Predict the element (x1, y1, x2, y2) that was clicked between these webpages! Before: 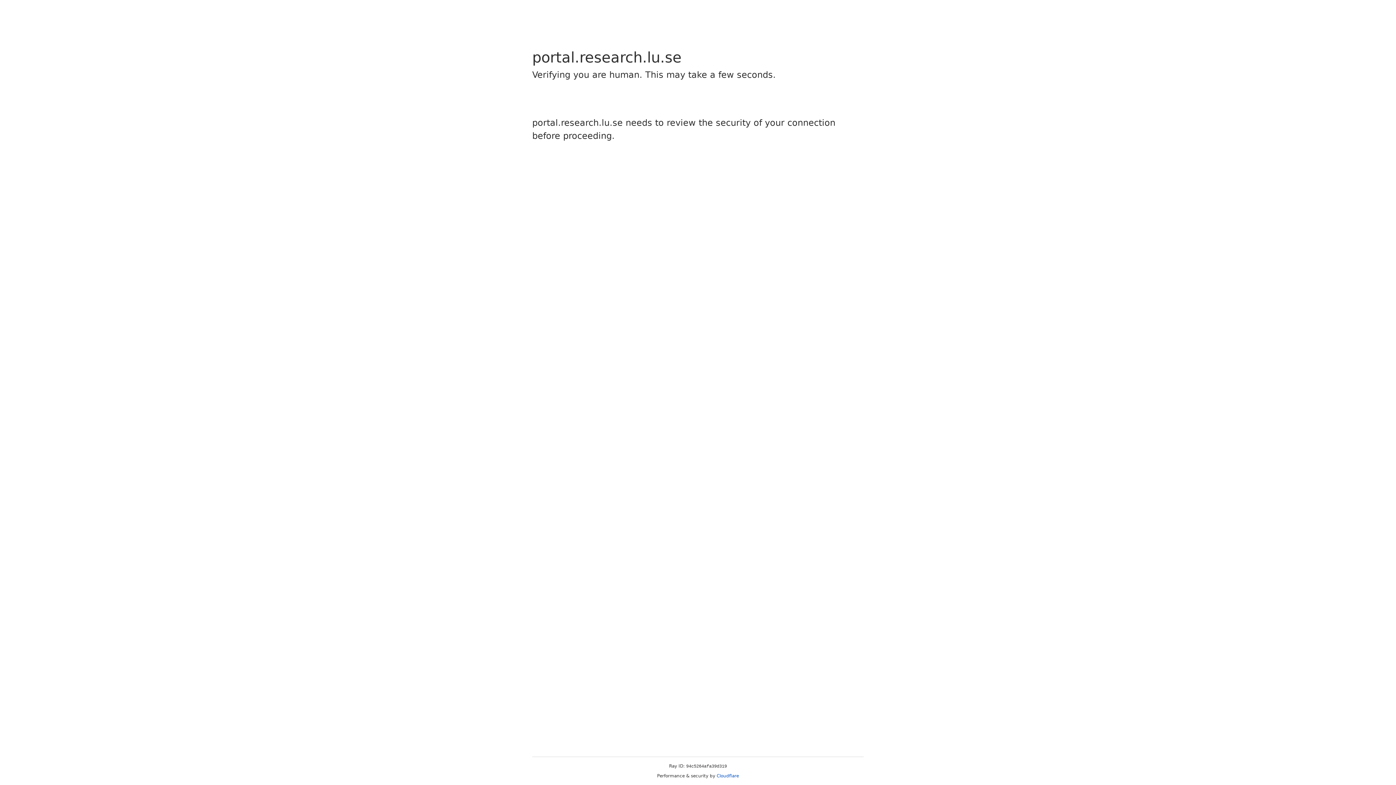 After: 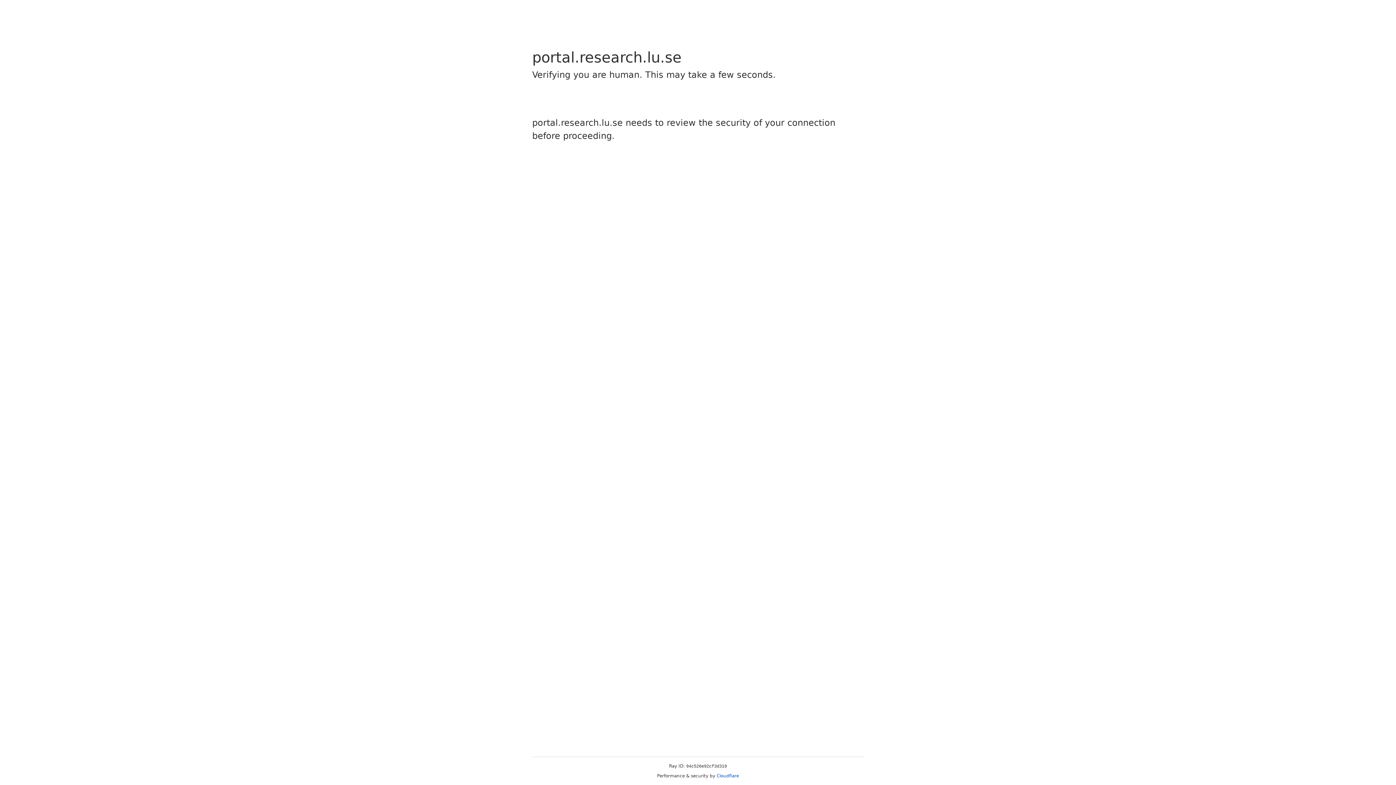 Action: label: Cloudflare bbox: (716, 773, 739, 778)